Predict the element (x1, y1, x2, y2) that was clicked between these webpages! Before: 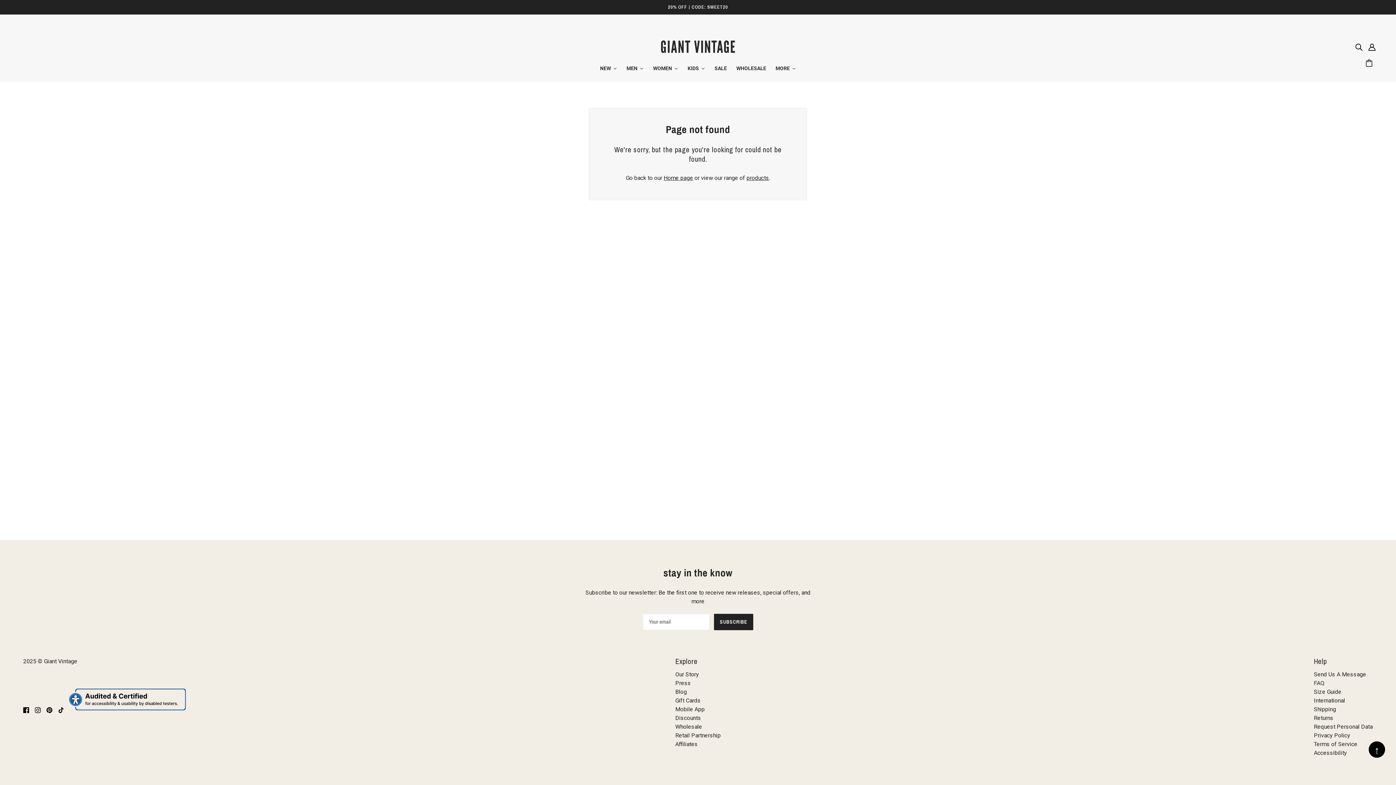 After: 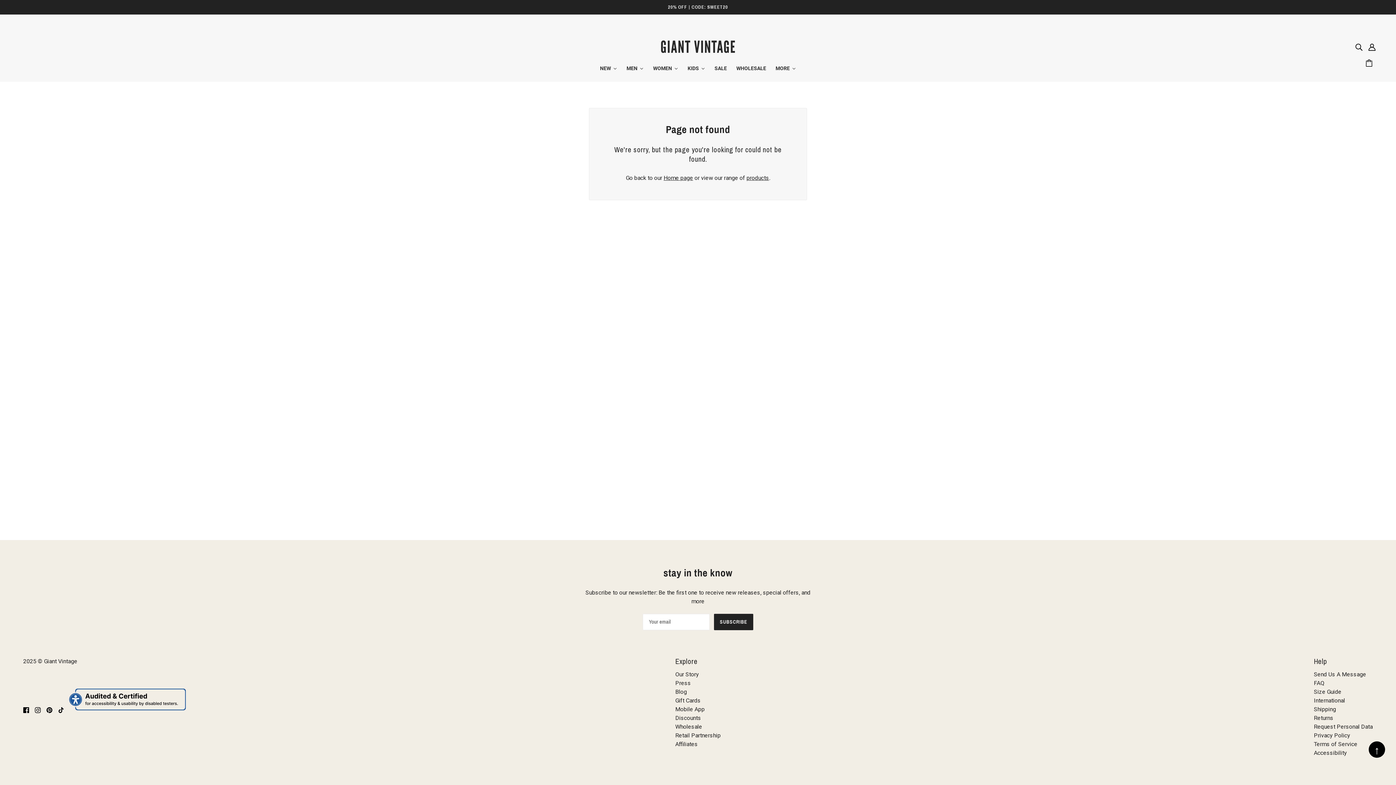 Action: label: Retail Partnership bbox: (675, 732, 720, 739)